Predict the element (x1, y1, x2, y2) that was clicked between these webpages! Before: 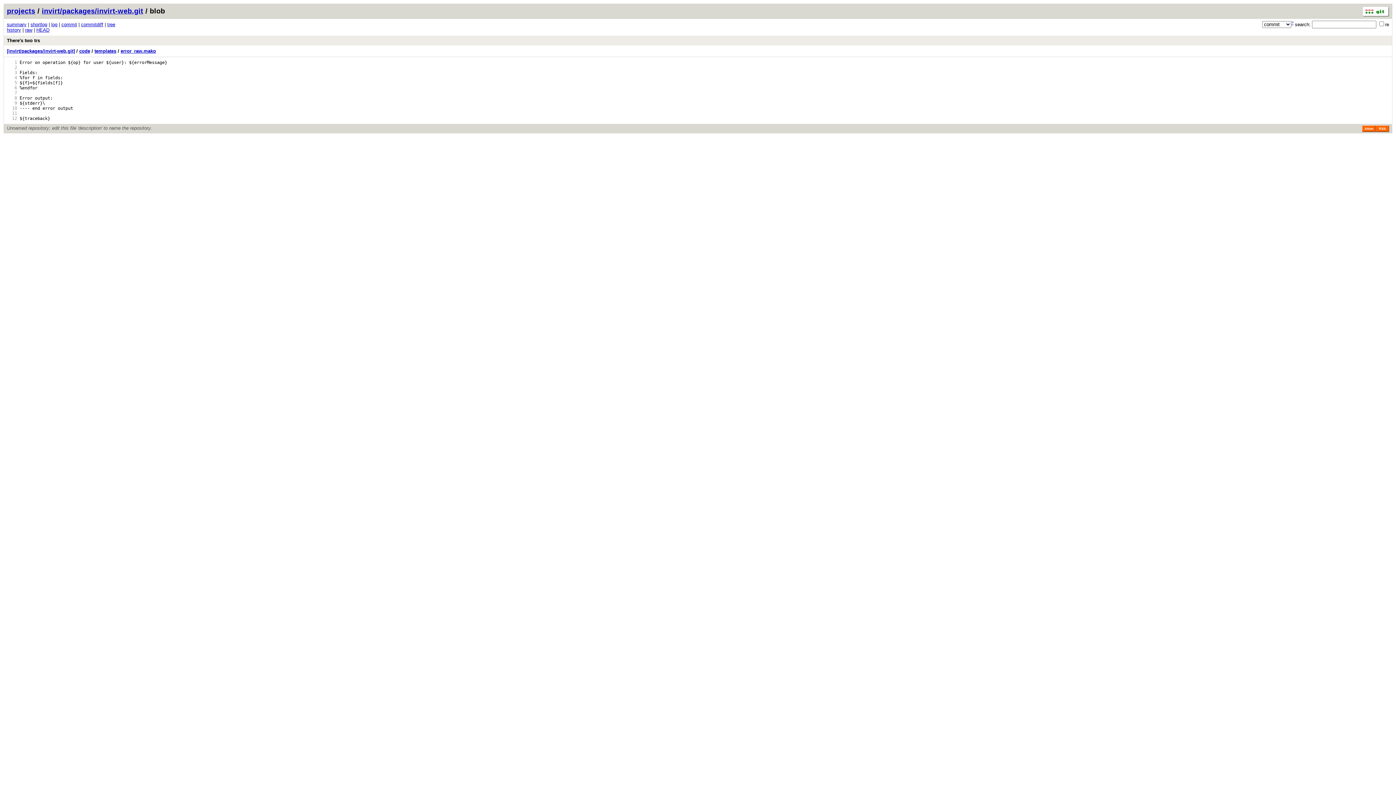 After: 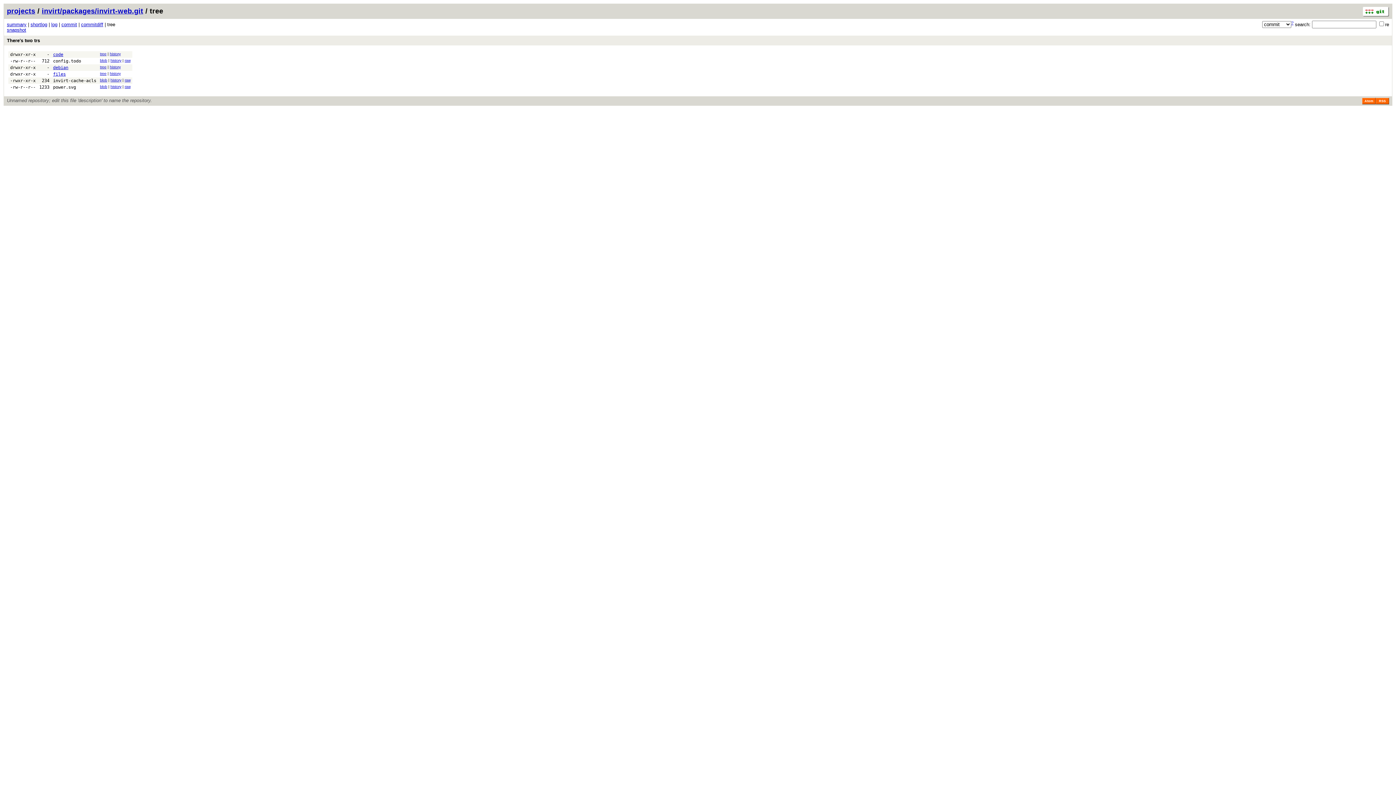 Action: bbox: (107, 21, 115, 27) label: tree